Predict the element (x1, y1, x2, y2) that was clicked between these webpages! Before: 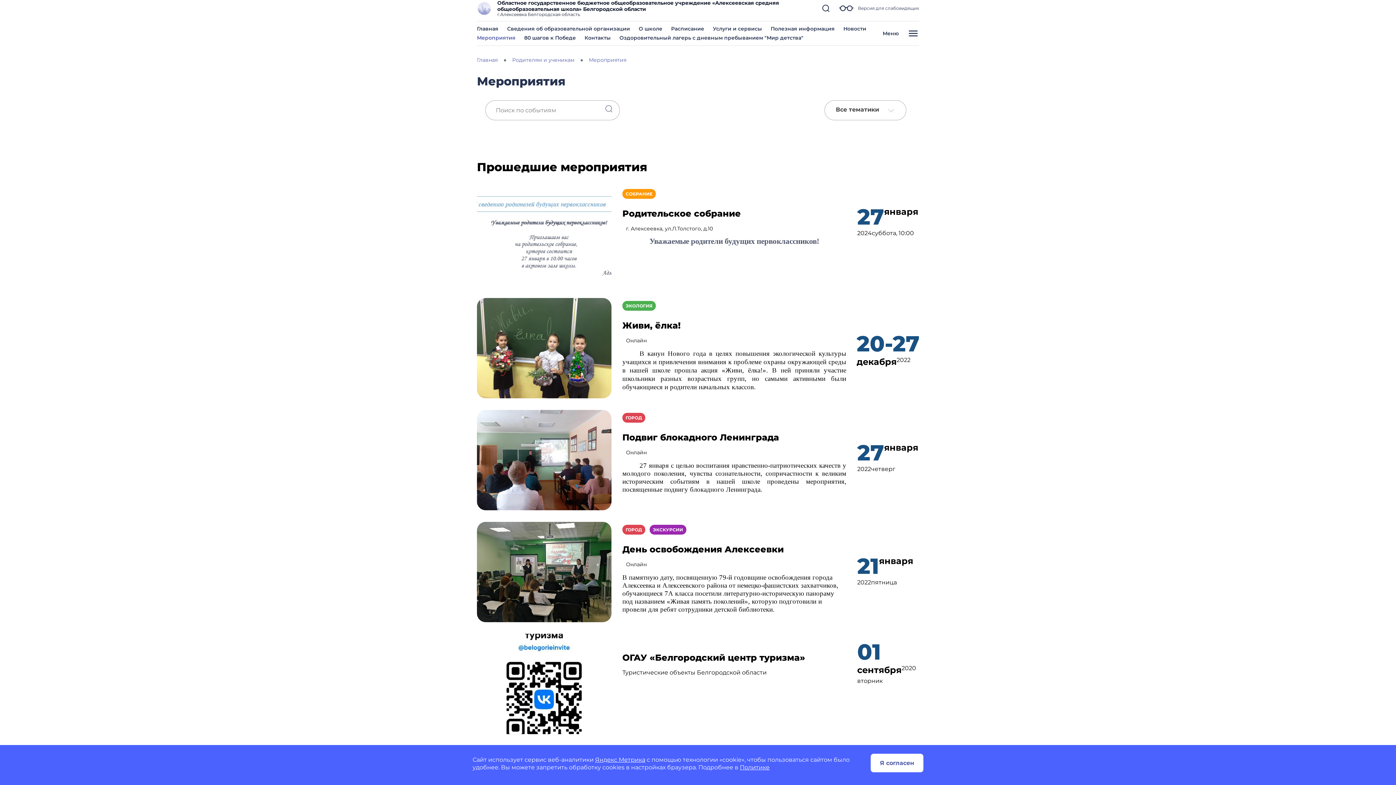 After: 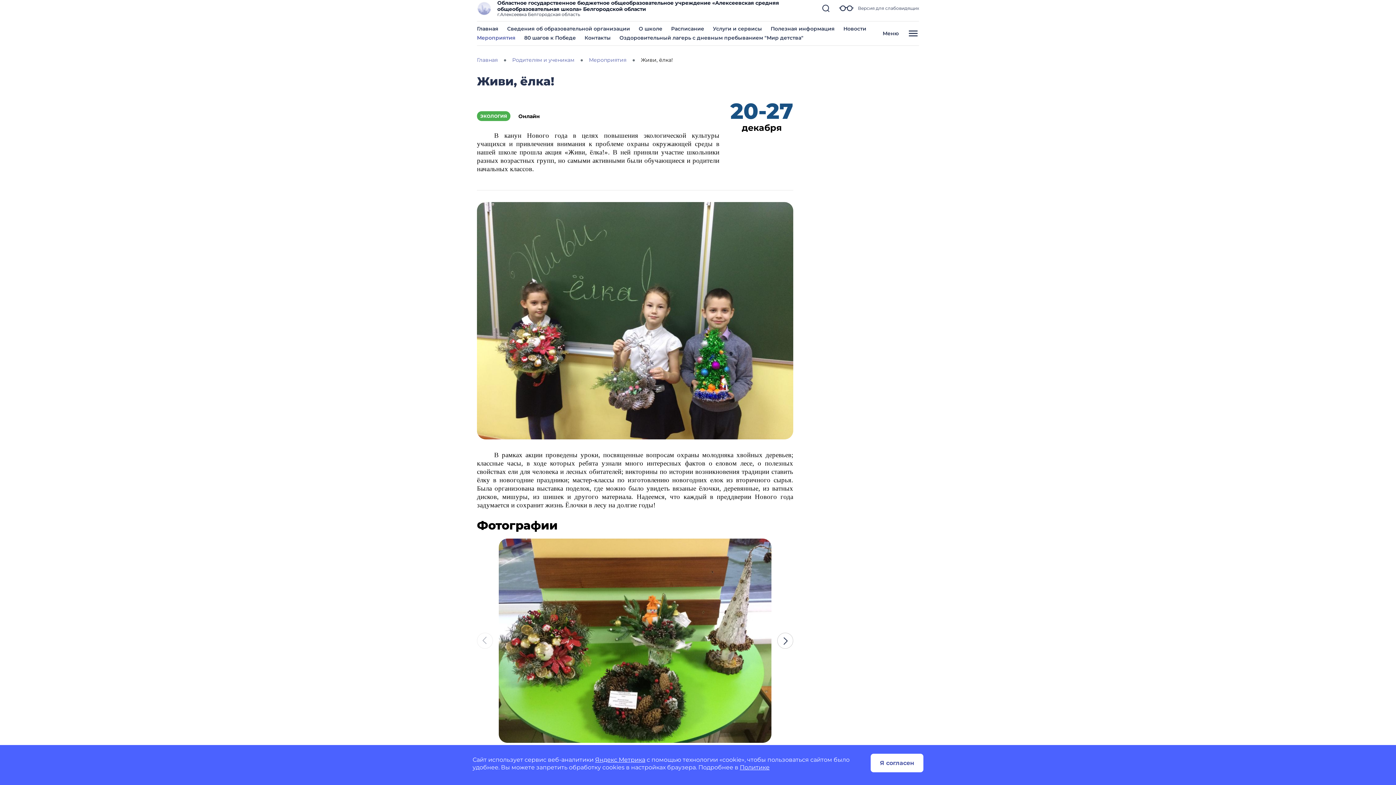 Action: bbox: (477, 344, 611, 351)